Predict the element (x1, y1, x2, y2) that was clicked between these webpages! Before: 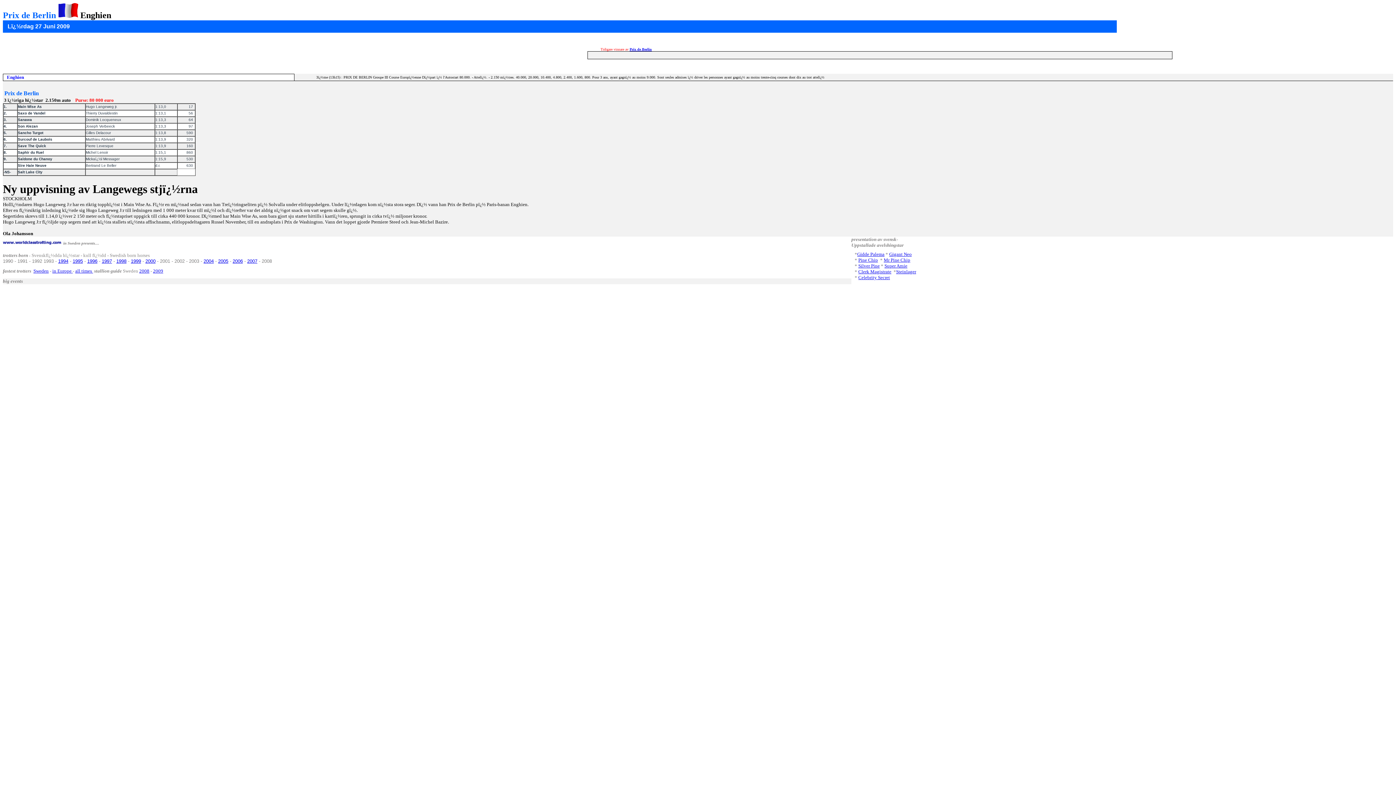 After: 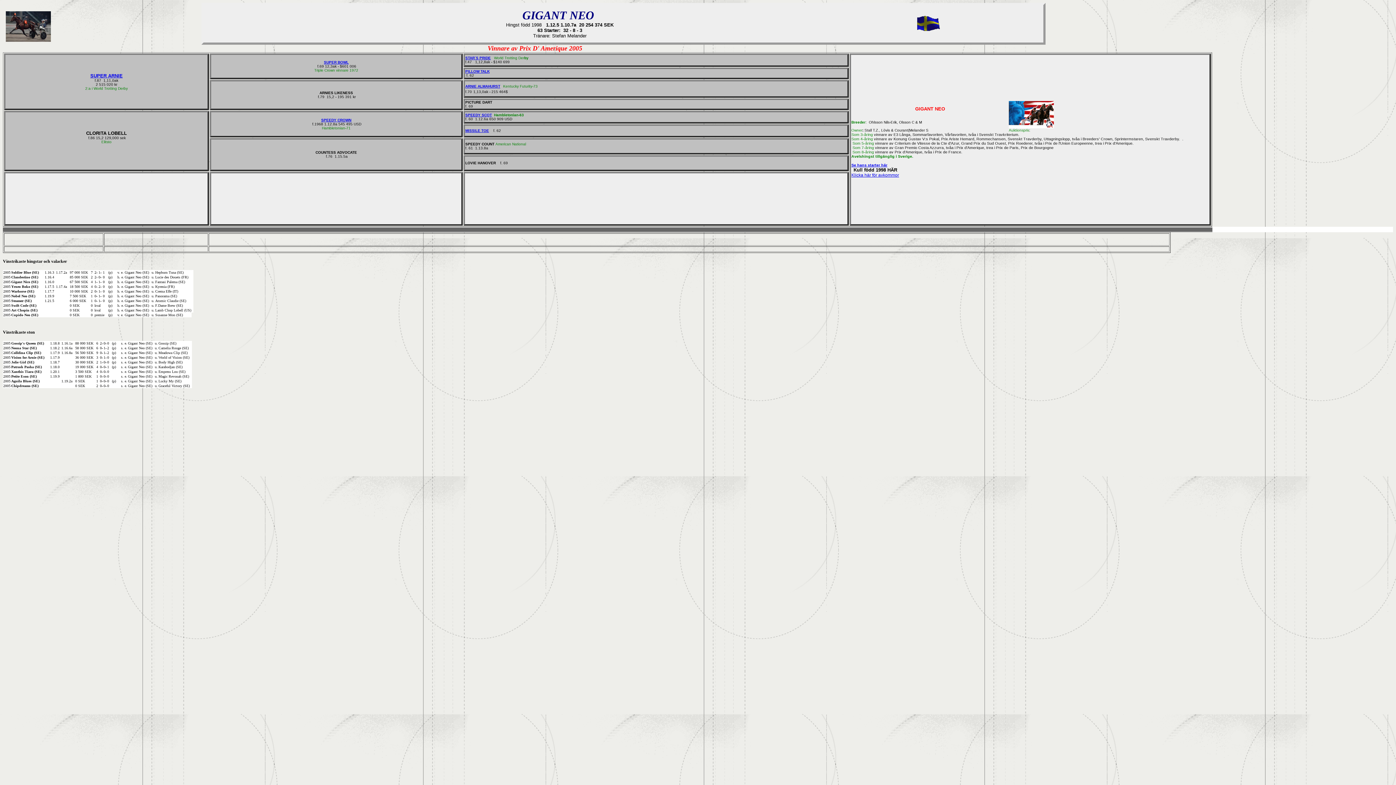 Action: label: Gigant Neo bbox: (889, 251, 912, 257)